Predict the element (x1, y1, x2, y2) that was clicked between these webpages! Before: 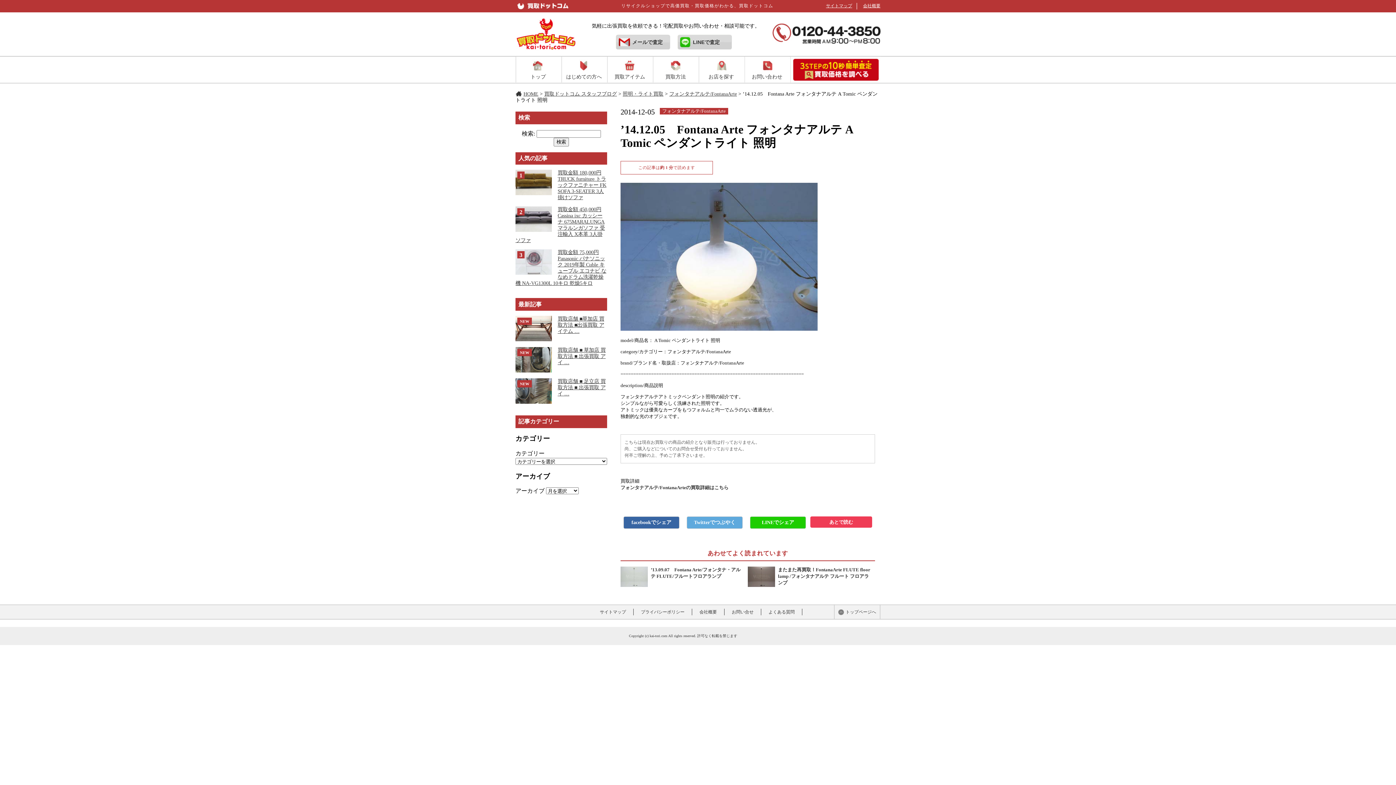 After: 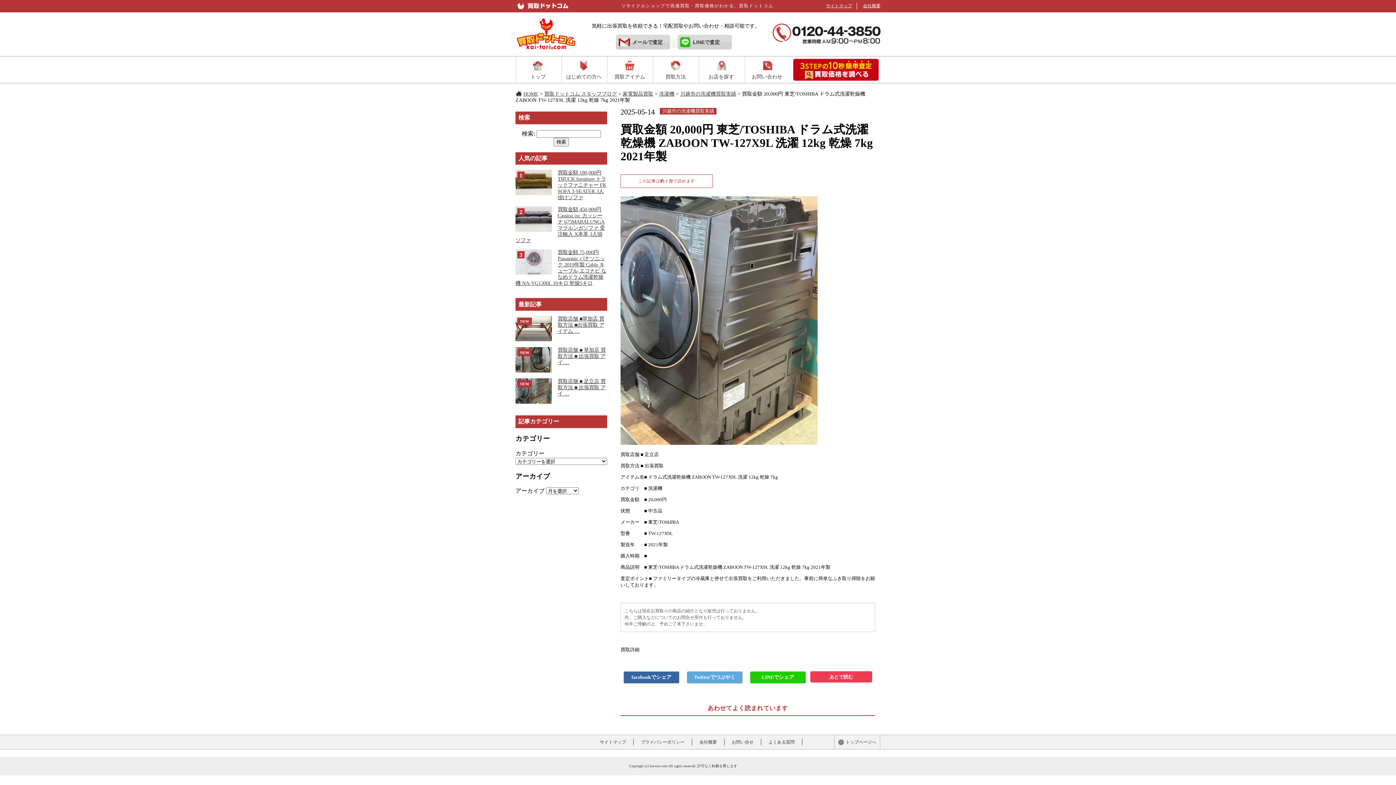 Action: label: 買取店舗 ■ 足立店 買取方法 ■ 出張買取 アイ … bbox: (557, 378, 605, 396)